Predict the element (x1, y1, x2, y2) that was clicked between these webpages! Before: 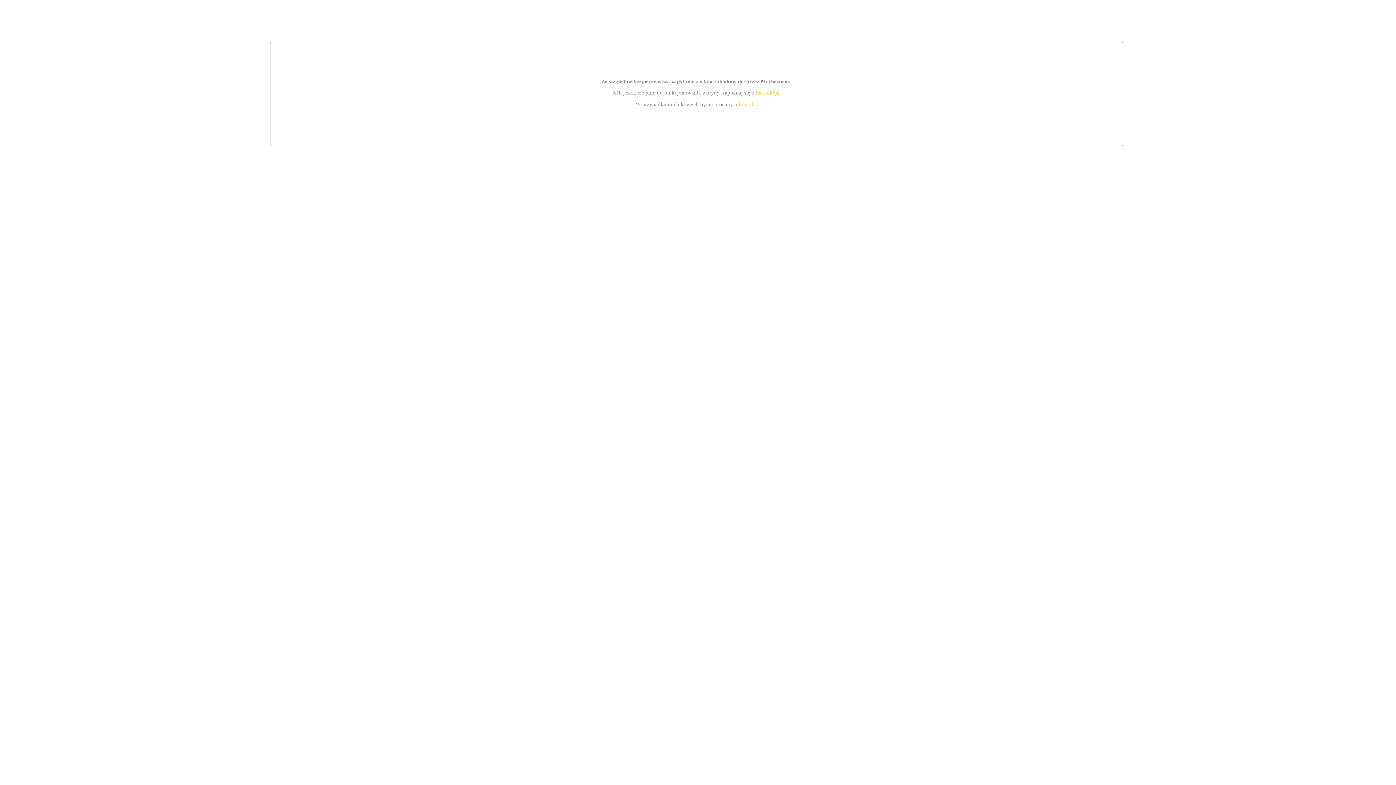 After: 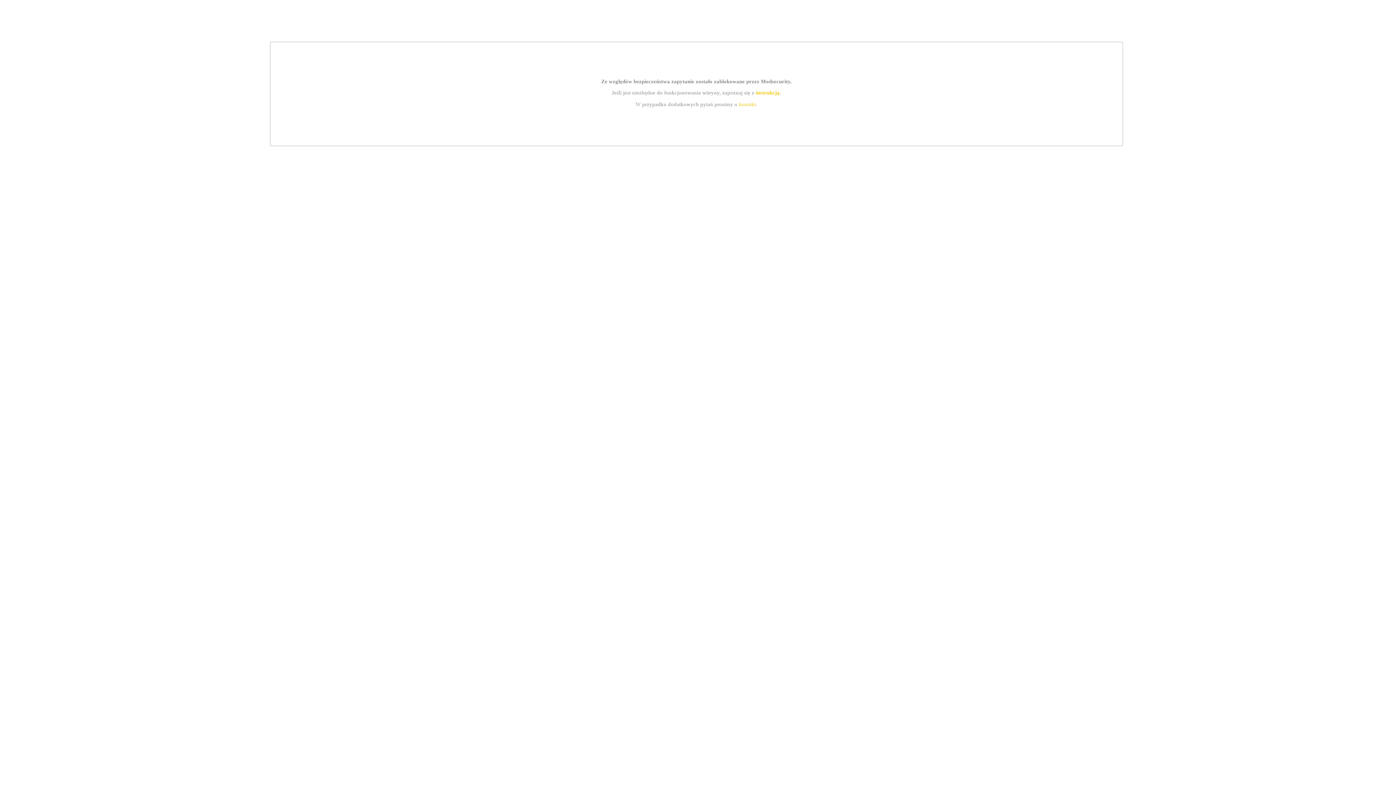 Action: bbox: (755, 89, 779, 95) label: instrukcją